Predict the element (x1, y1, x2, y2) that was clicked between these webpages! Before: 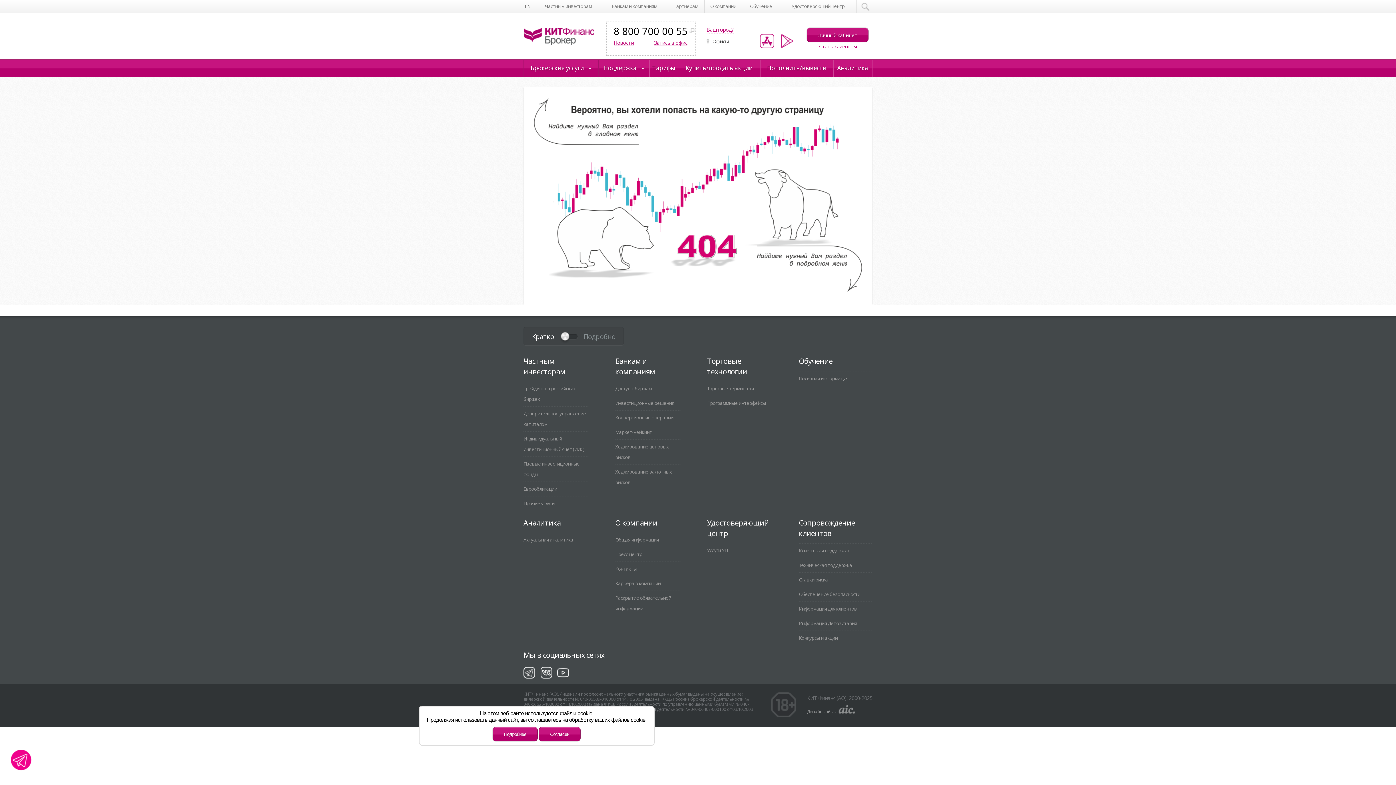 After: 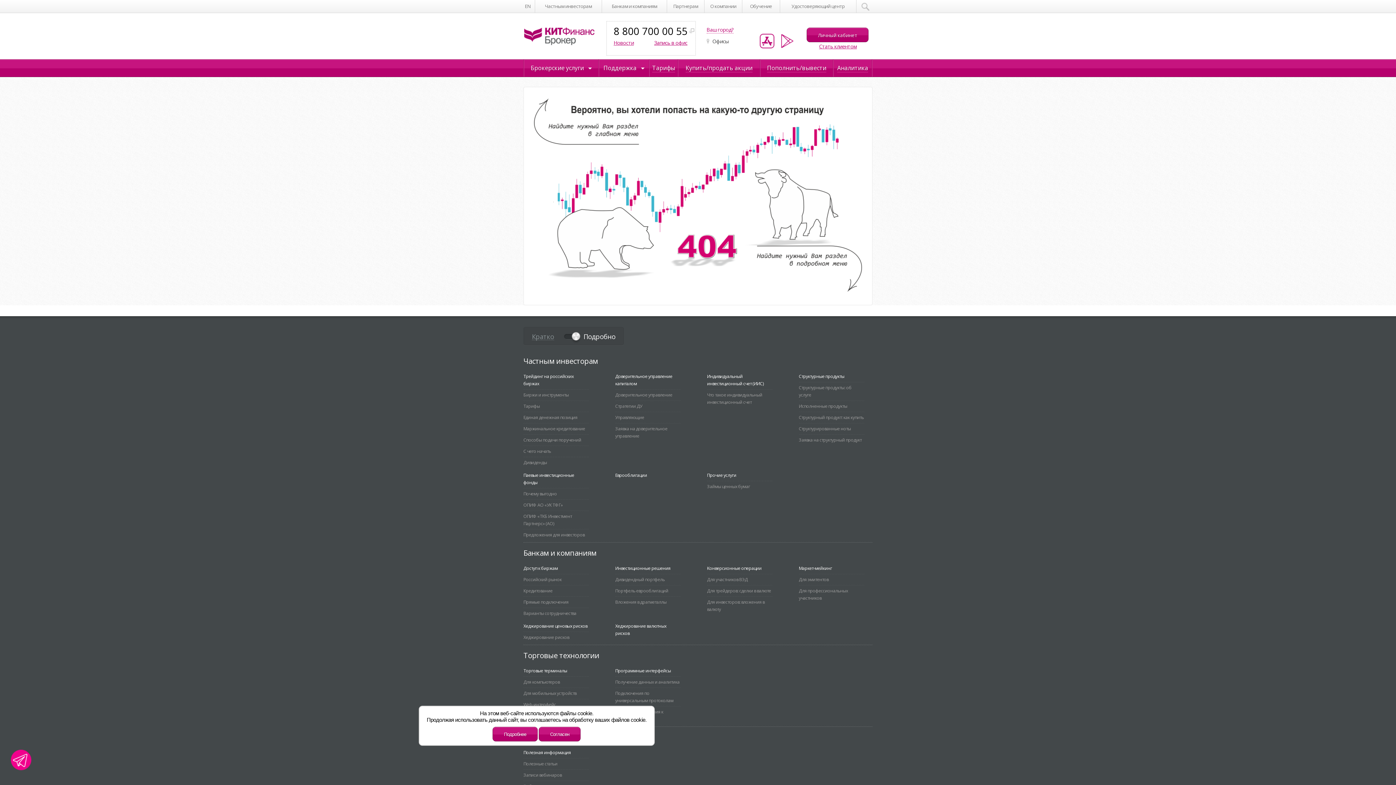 Action: bbox: (563, 334, 578, 344)